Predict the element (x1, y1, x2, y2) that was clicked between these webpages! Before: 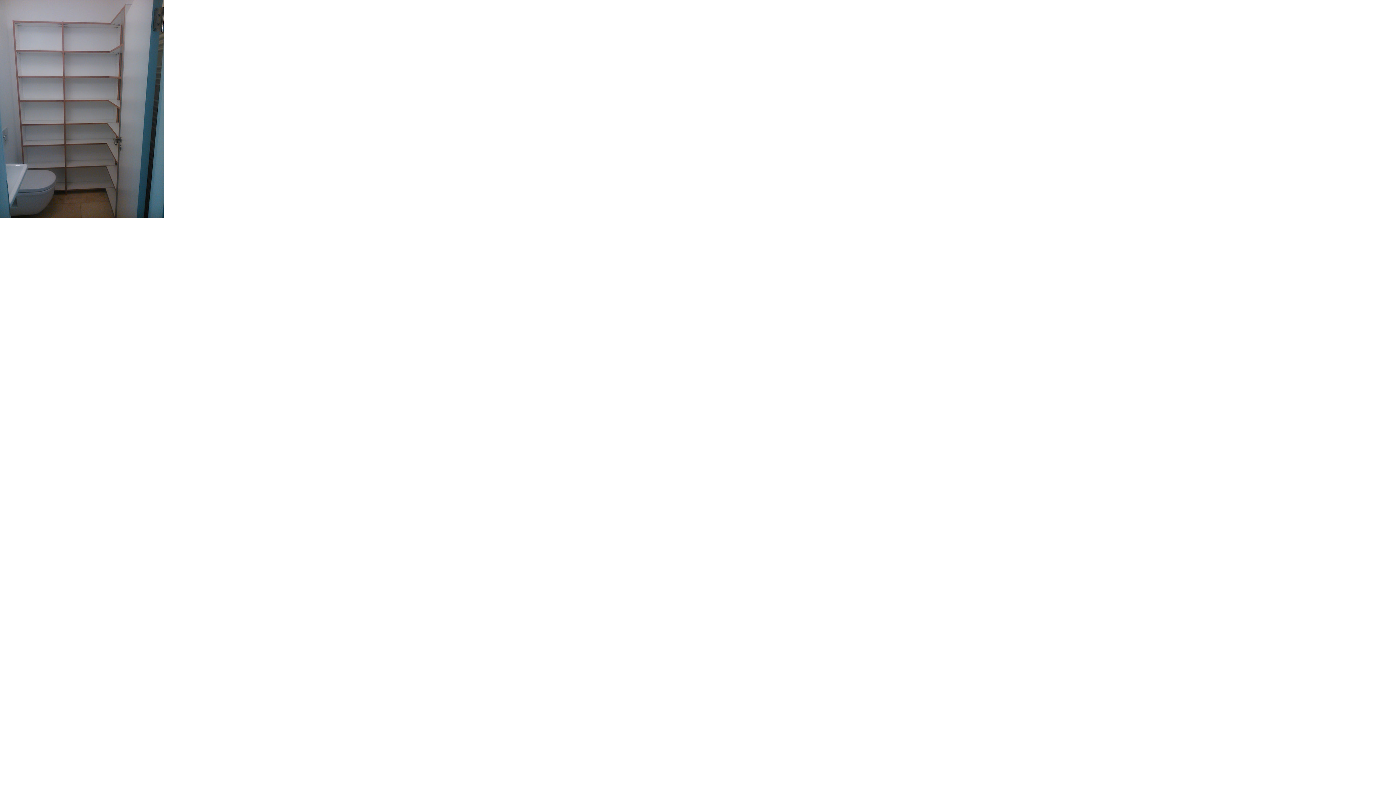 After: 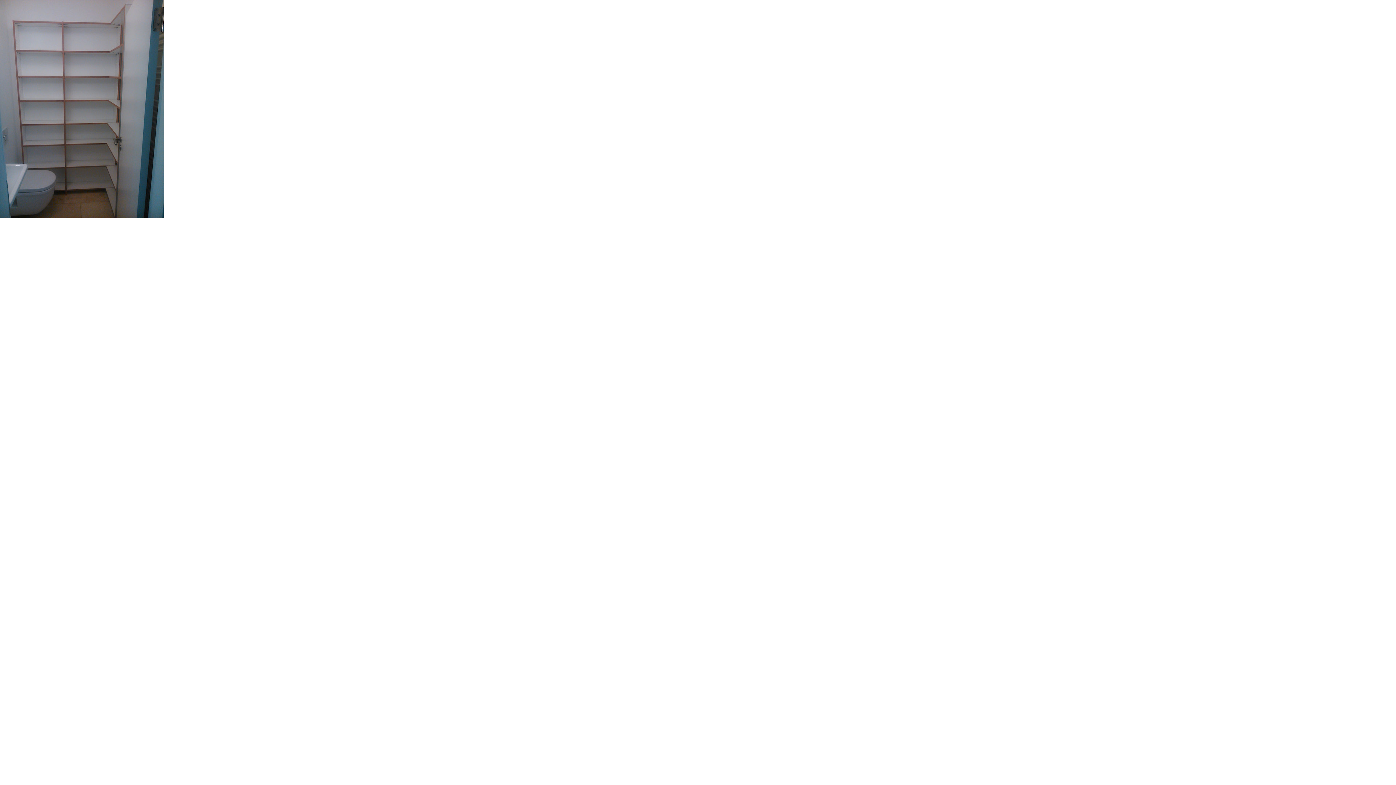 Action: bbox: (0, 213, 163, 219)